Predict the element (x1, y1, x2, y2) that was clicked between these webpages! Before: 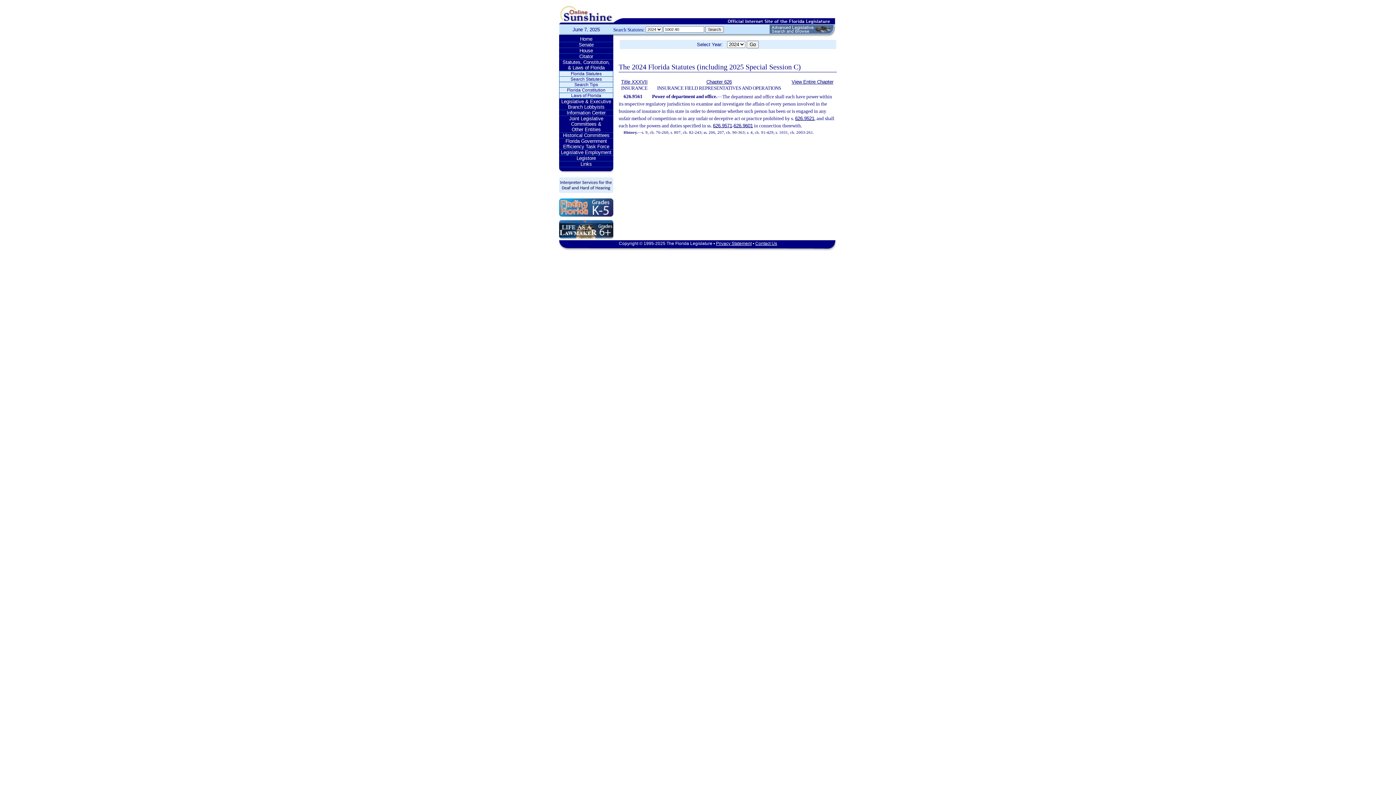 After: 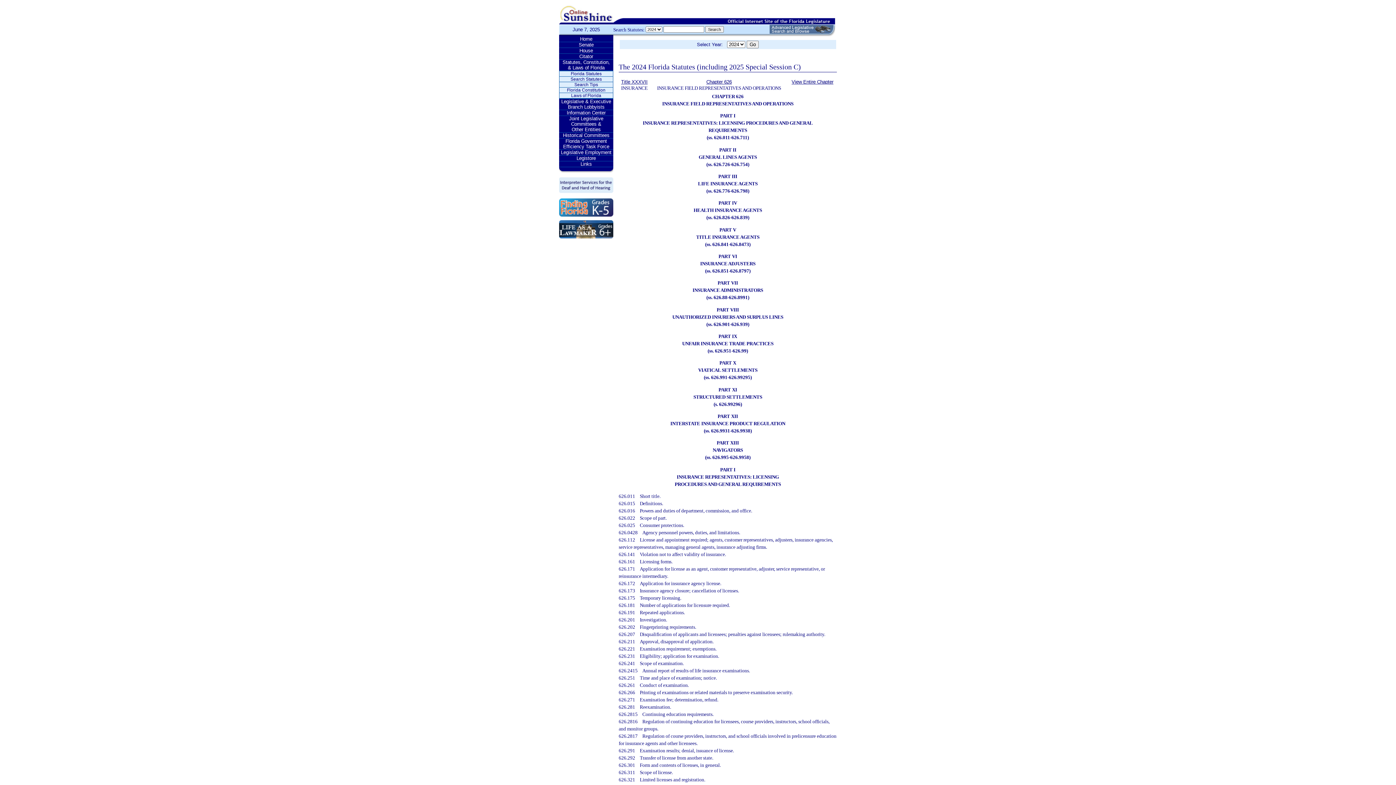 Action: bbox: (791, 79, 833, 84) label: View Entire Chapter